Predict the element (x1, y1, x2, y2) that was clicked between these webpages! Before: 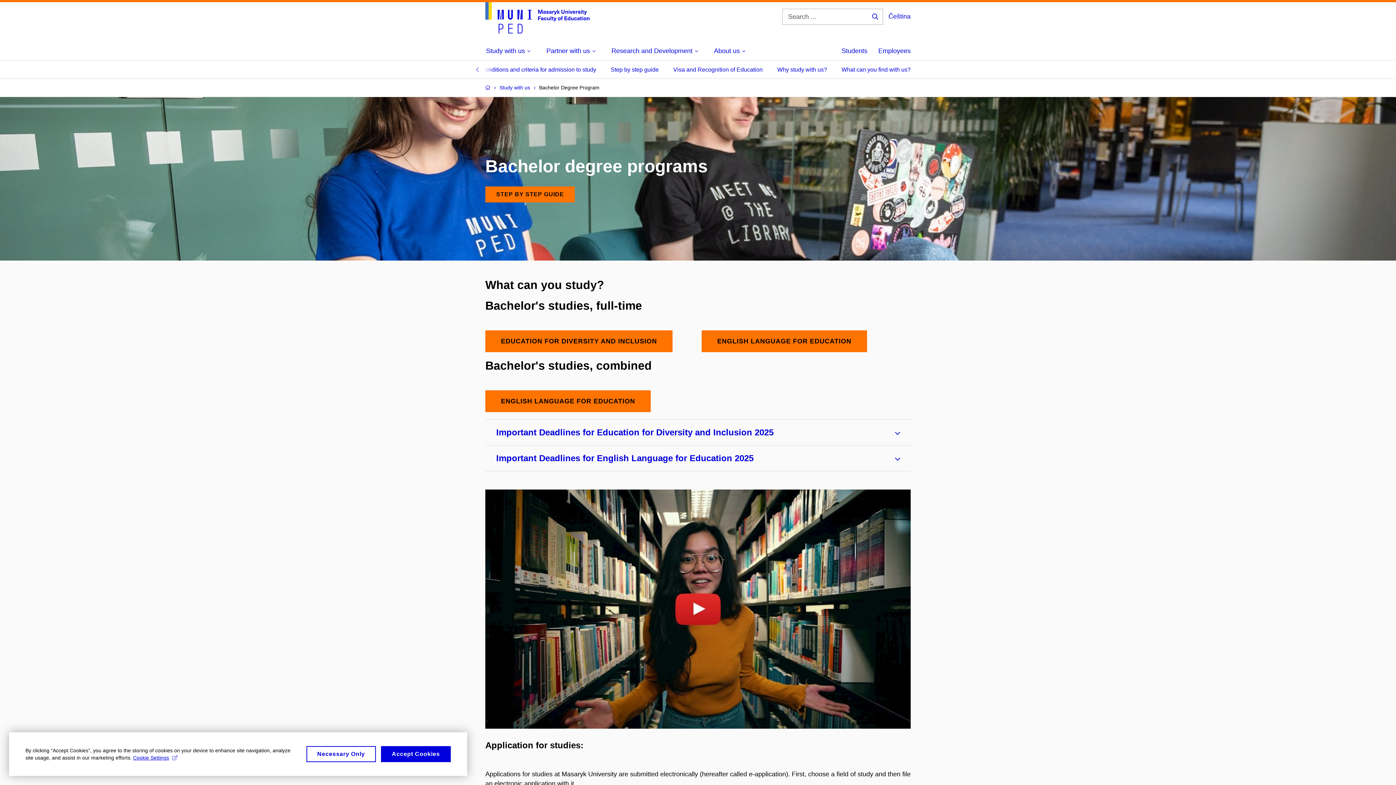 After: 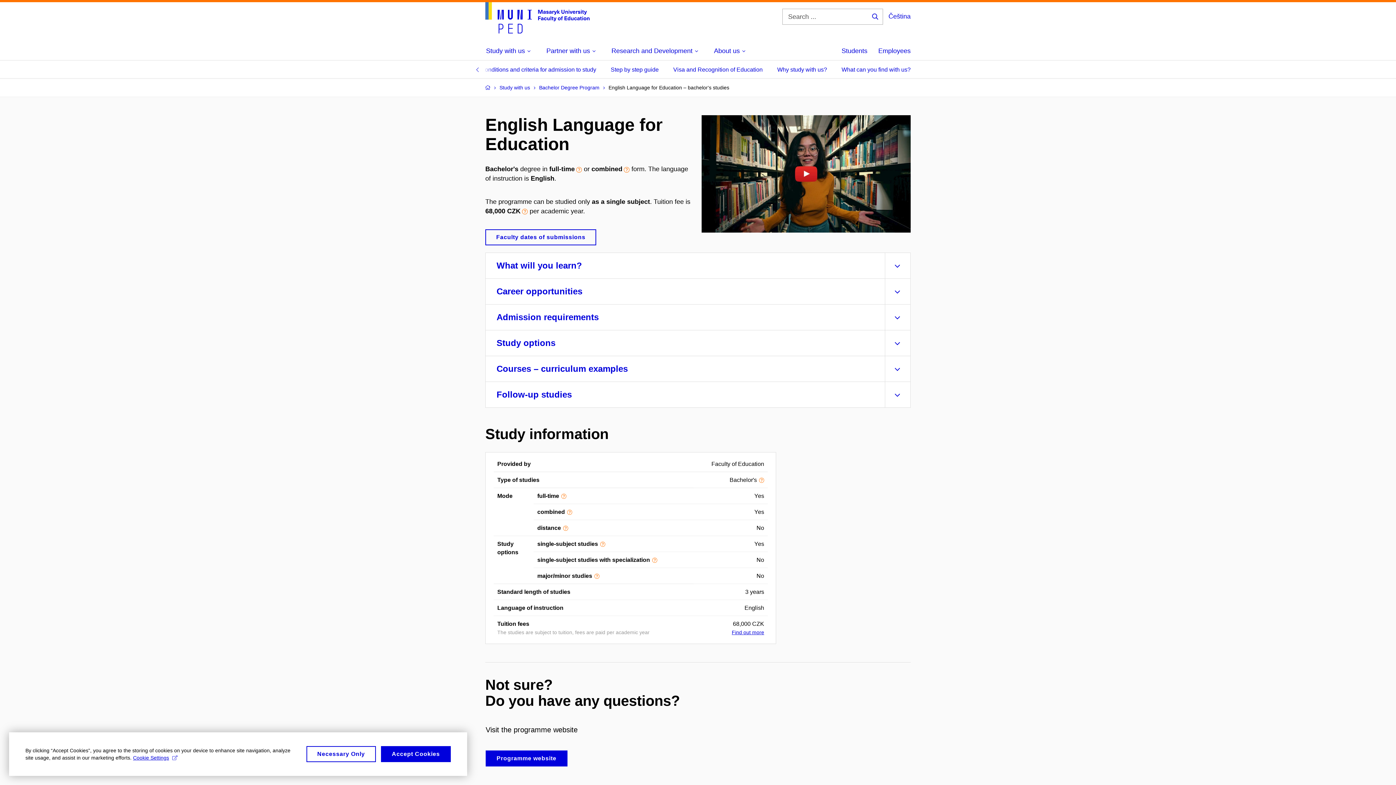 Action: label: ENGLISH LANGUAGE FOR EDUCATION bbox: (485, 390, 650, 412)